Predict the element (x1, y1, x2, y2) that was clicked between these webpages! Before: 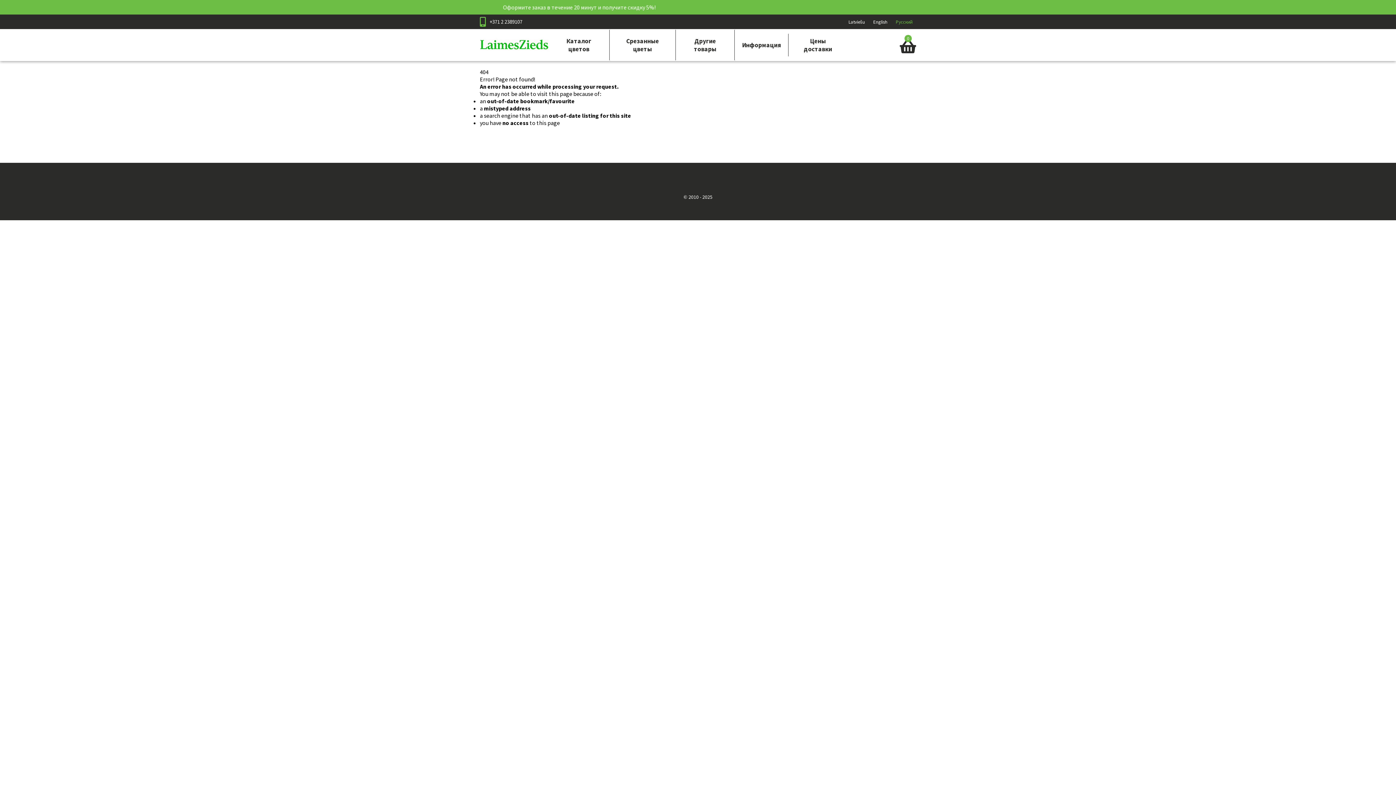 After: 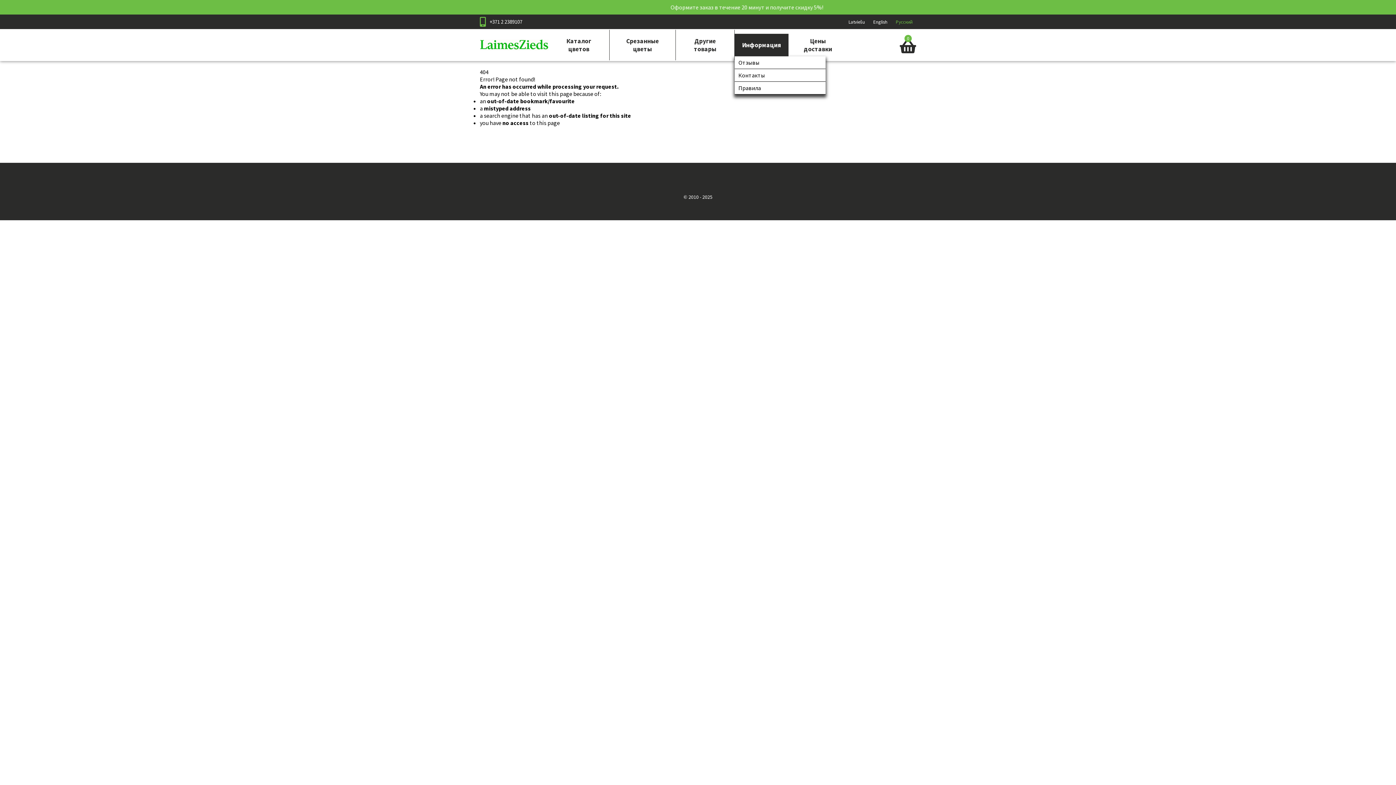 Action: bbox: (734, 33, 788, 56) label: Информация